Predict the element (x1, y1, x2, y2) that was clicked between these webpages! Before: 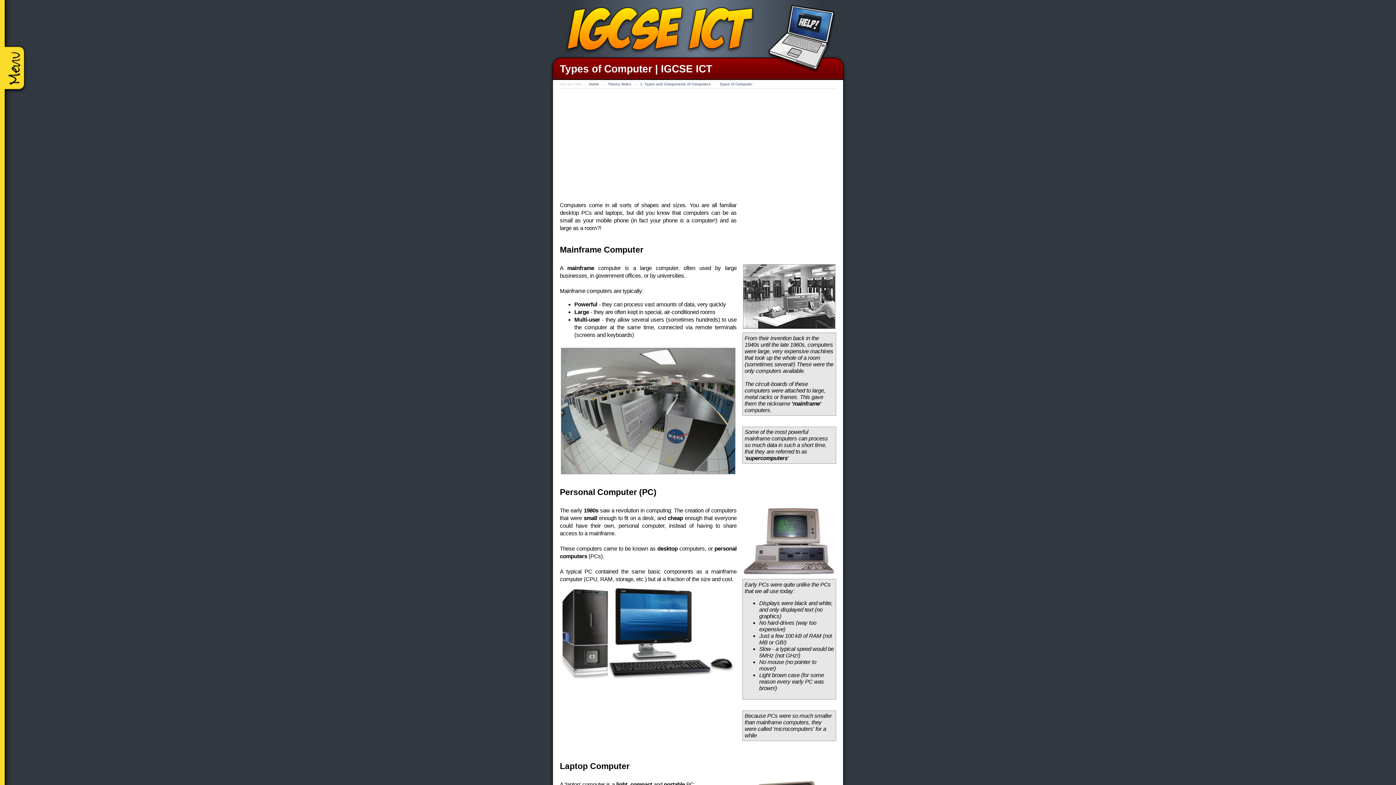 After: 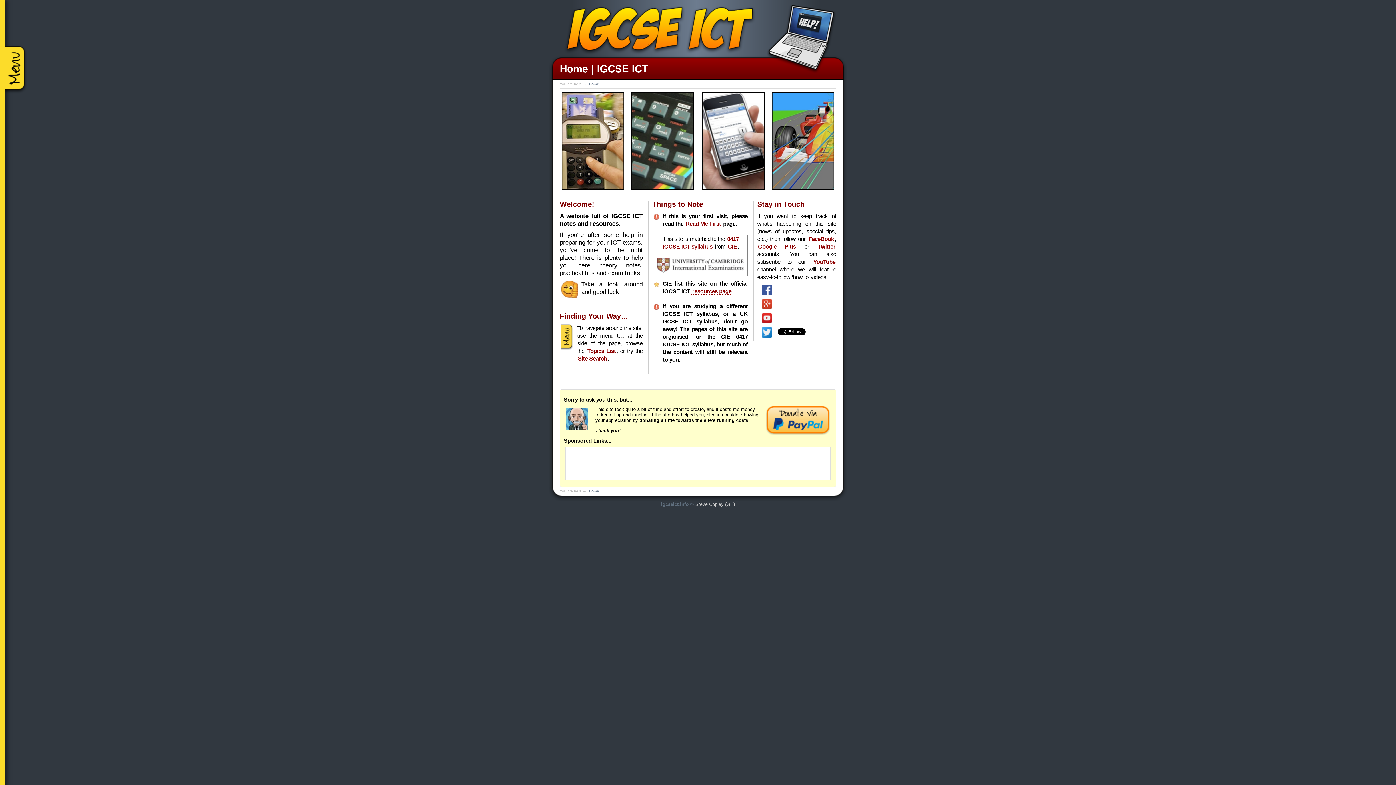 Action: bbox: (587, 81, 600, 86) label: Home